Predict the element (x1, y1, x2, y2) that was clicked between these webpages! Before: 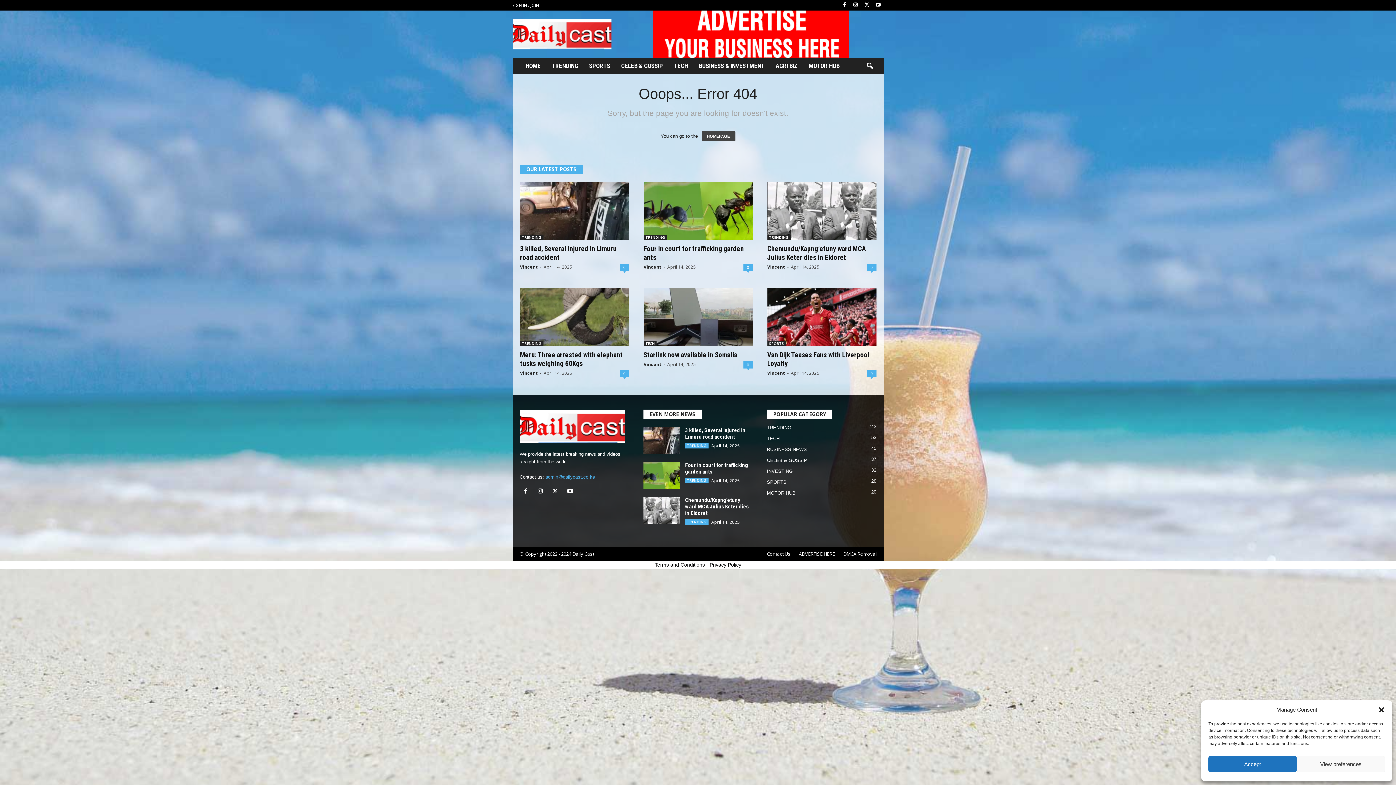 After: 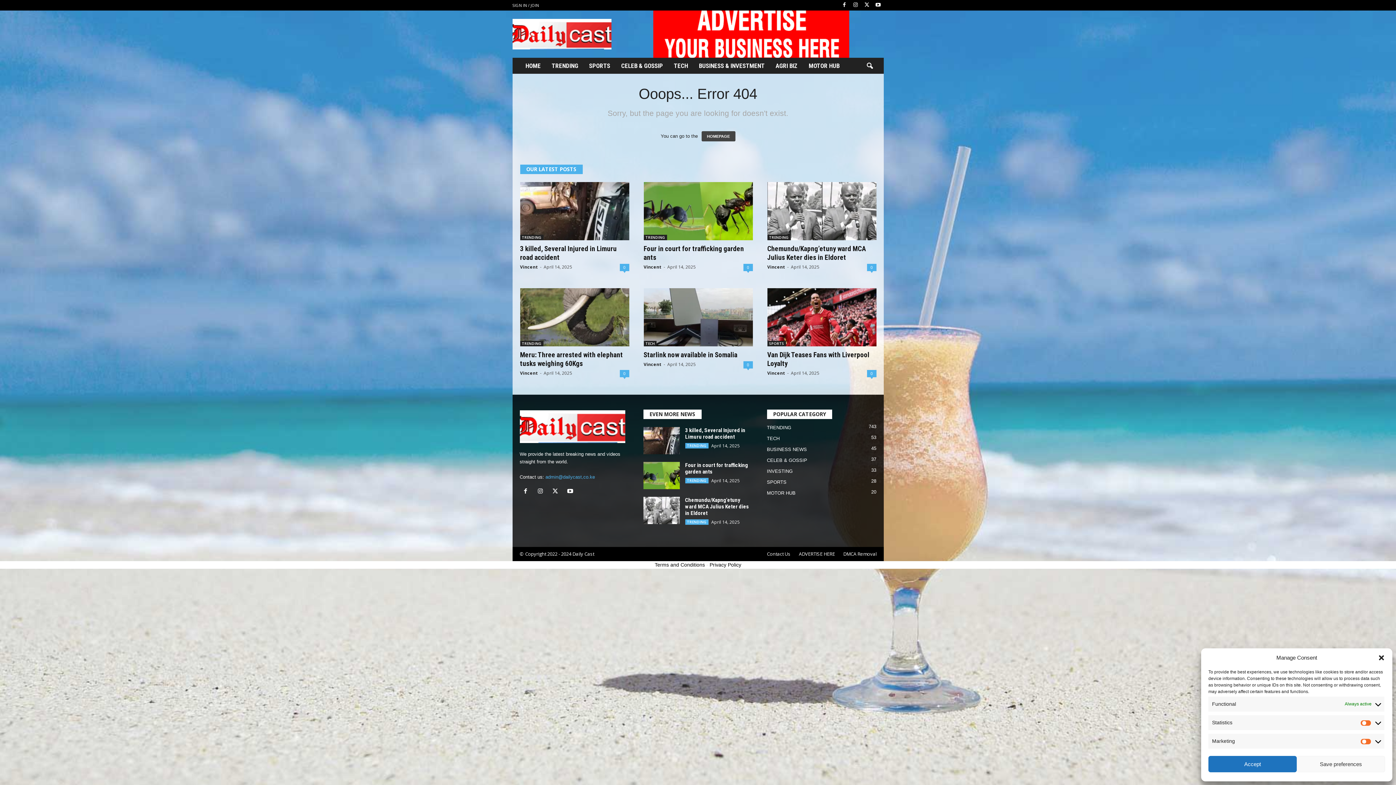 Action: label: View preferences bbox: (1297, 756, 1385, 772)